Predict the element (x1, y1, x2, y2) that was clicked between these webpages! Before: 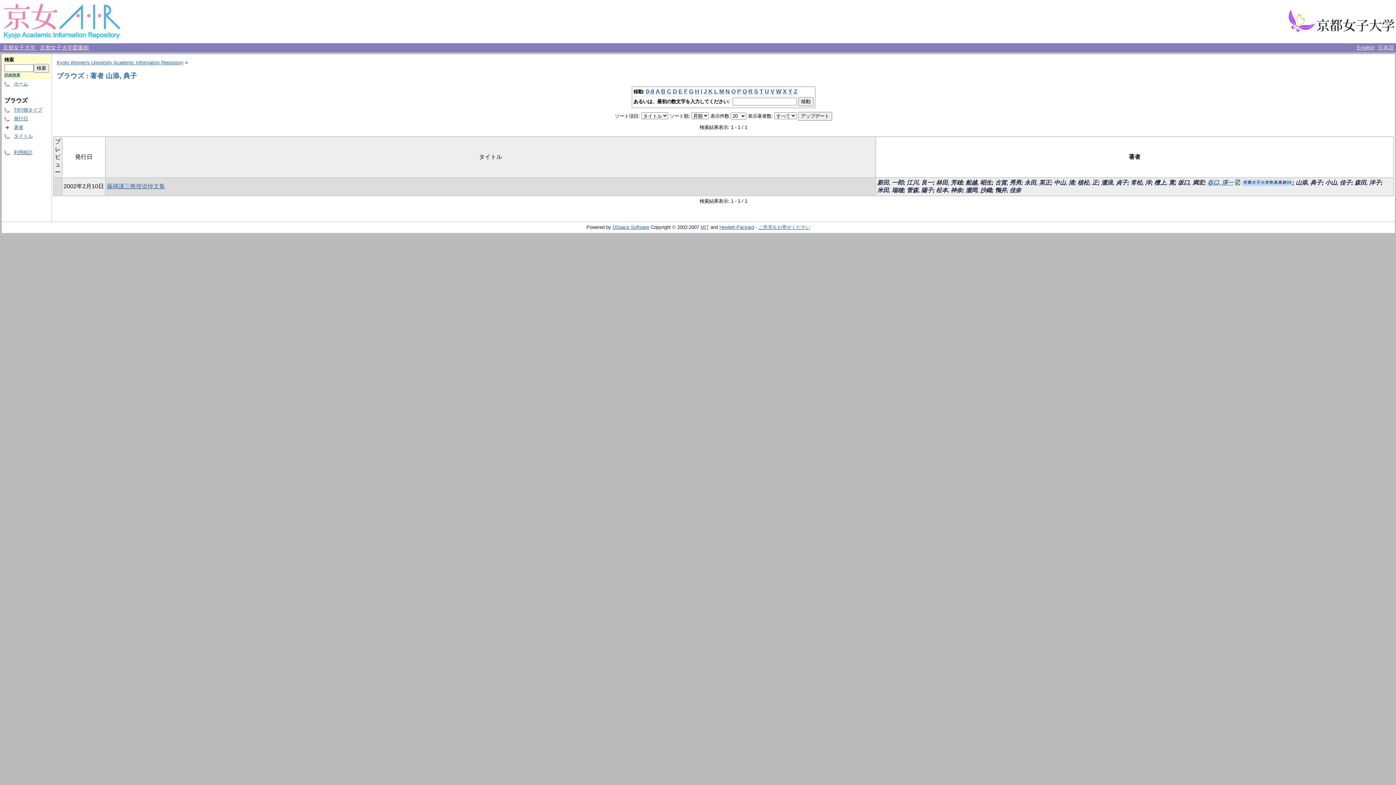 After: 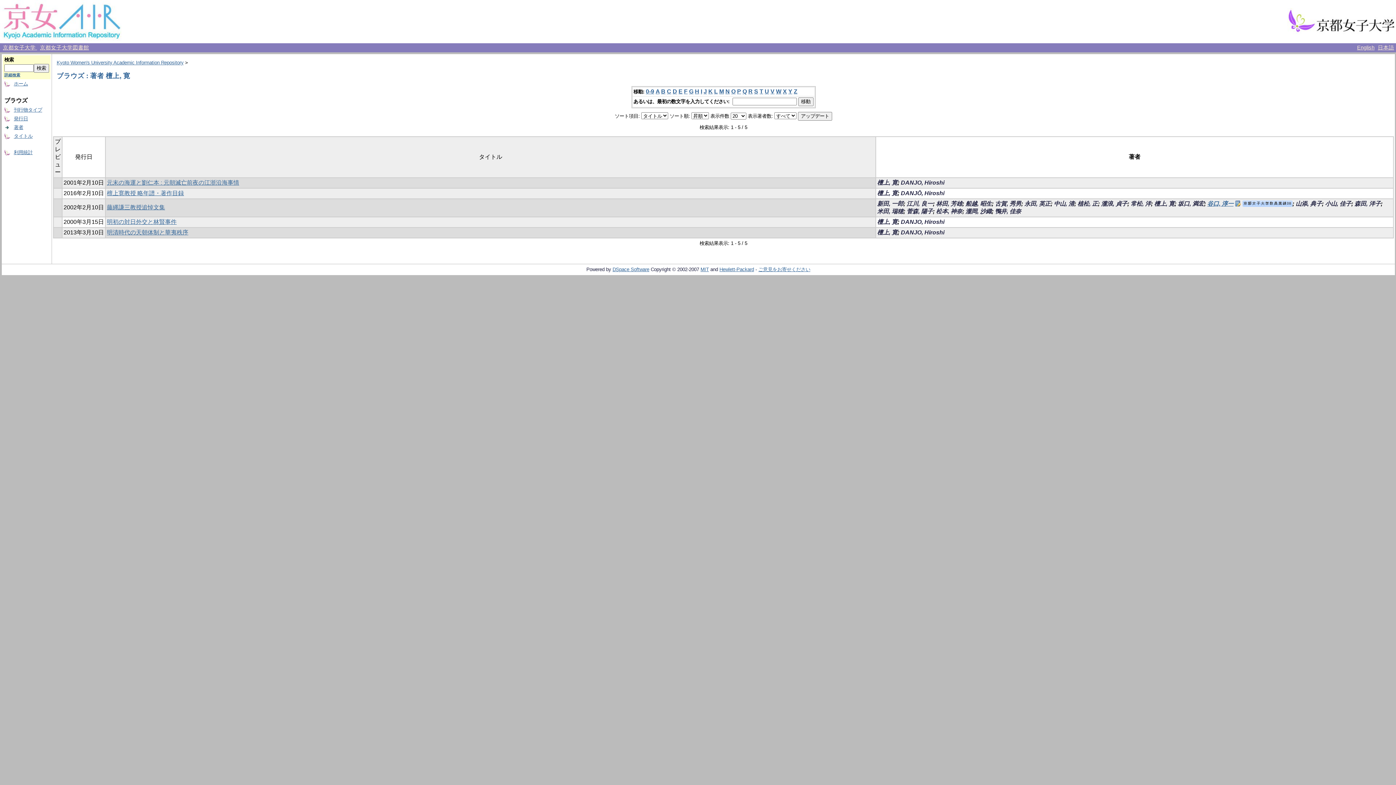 Action: bbox: (1154, 179, 1174, 185) label: 檀上, 寛